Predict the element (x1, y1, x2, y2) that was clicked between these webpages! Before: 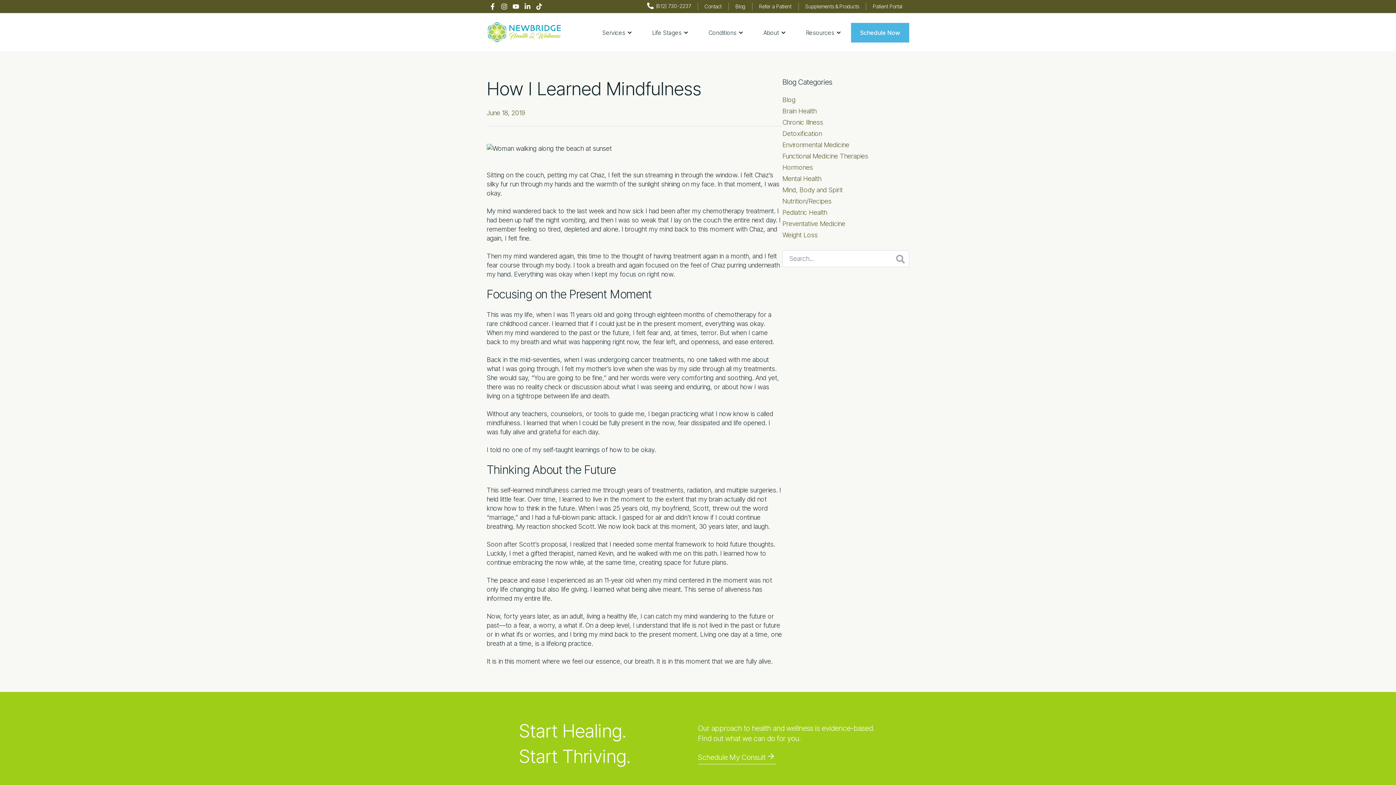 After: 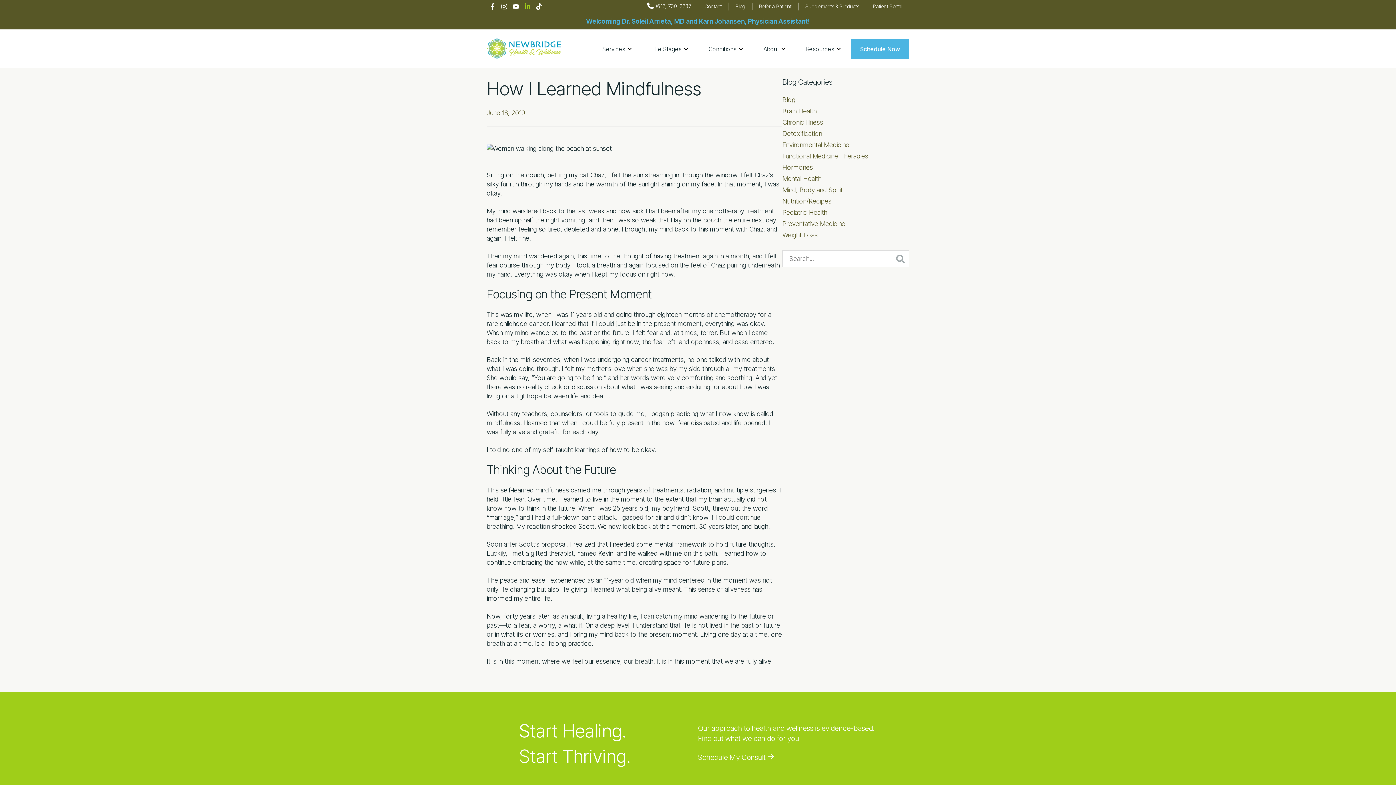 Action: label: LinkedIn bbox: (521, 2, 533, 10)